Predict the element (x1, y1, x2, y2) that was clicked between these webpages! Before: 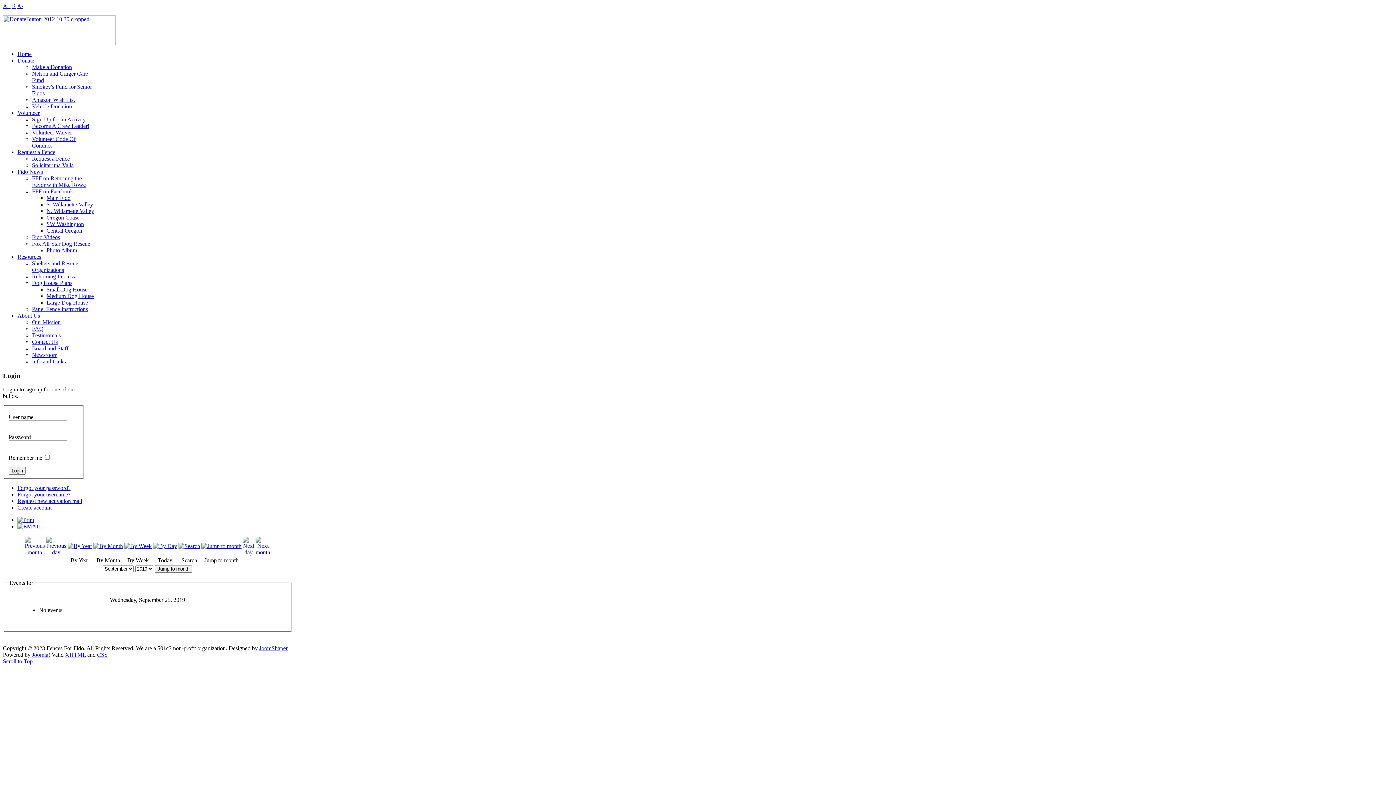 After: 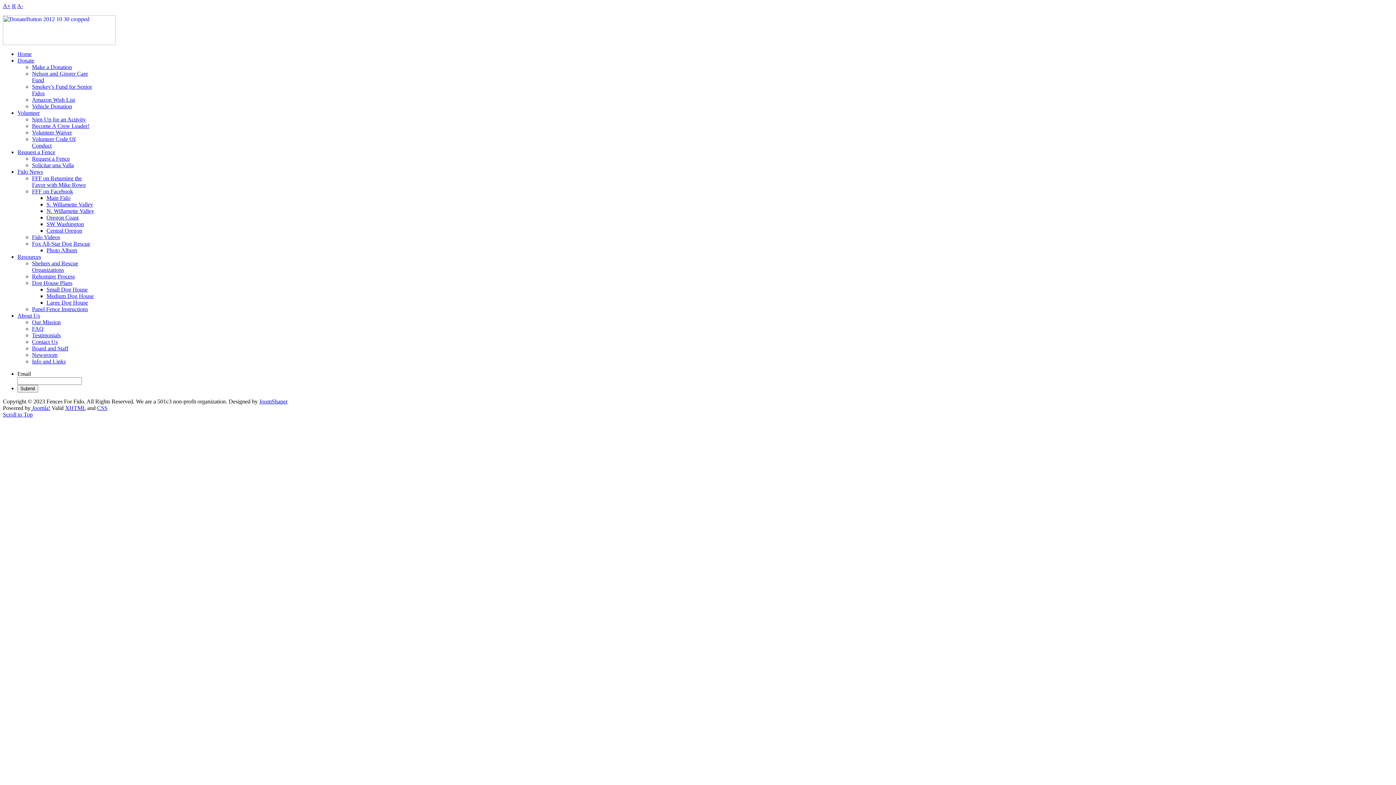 Action: label: Forgot your password? bbox: (17, 485, 70, 491)